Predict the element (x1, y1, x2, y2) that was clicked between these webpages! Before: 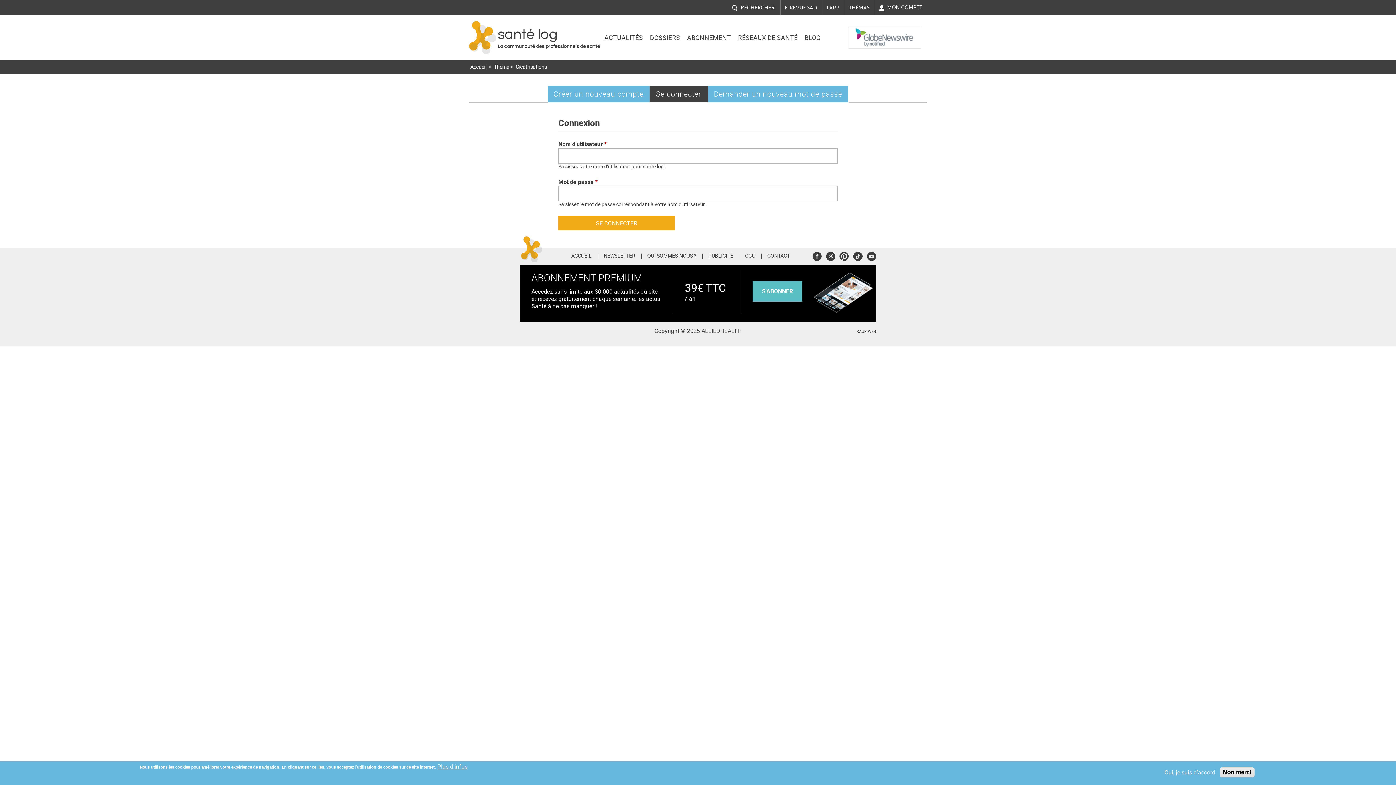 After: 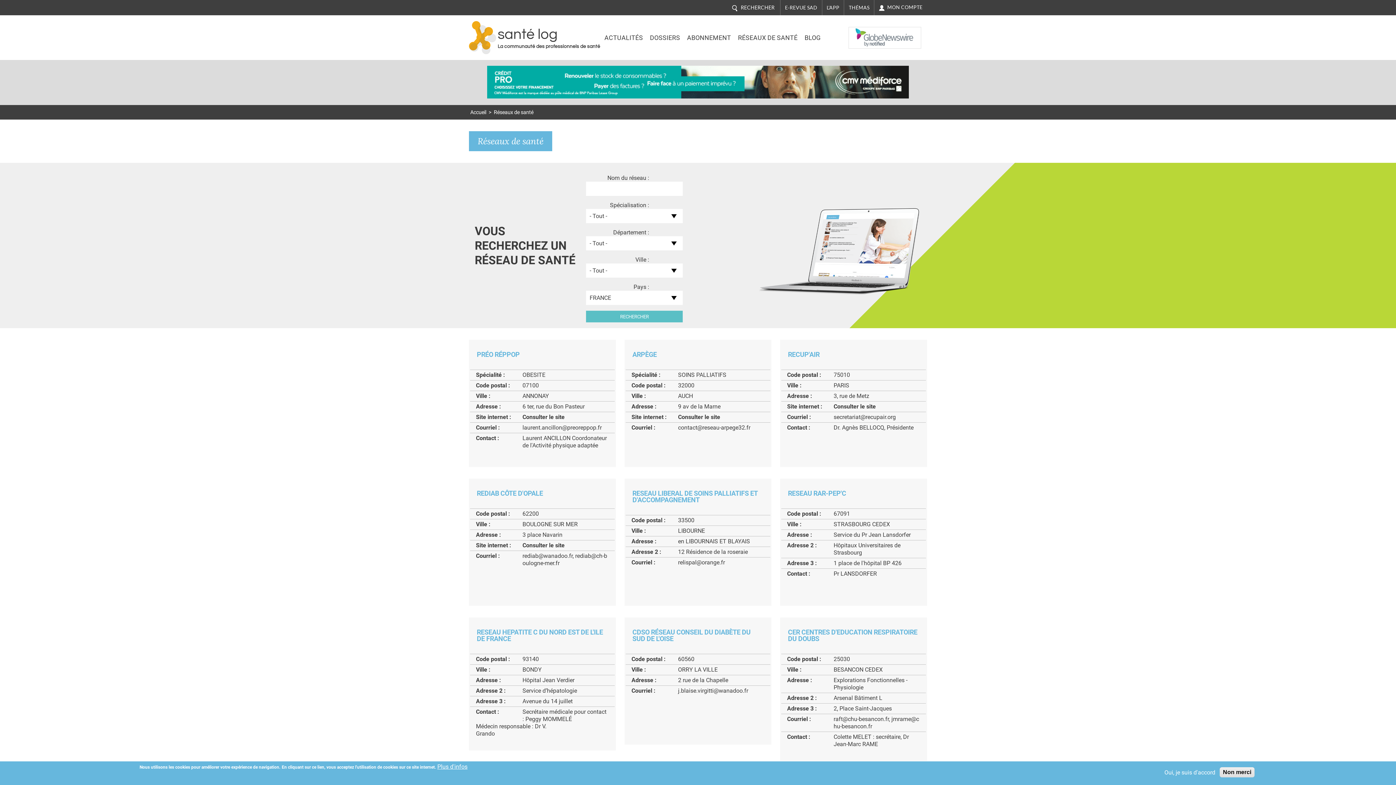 Action: bbox: (736, 32, 799, 43) label: RÉSEAUX DE SANTÉ